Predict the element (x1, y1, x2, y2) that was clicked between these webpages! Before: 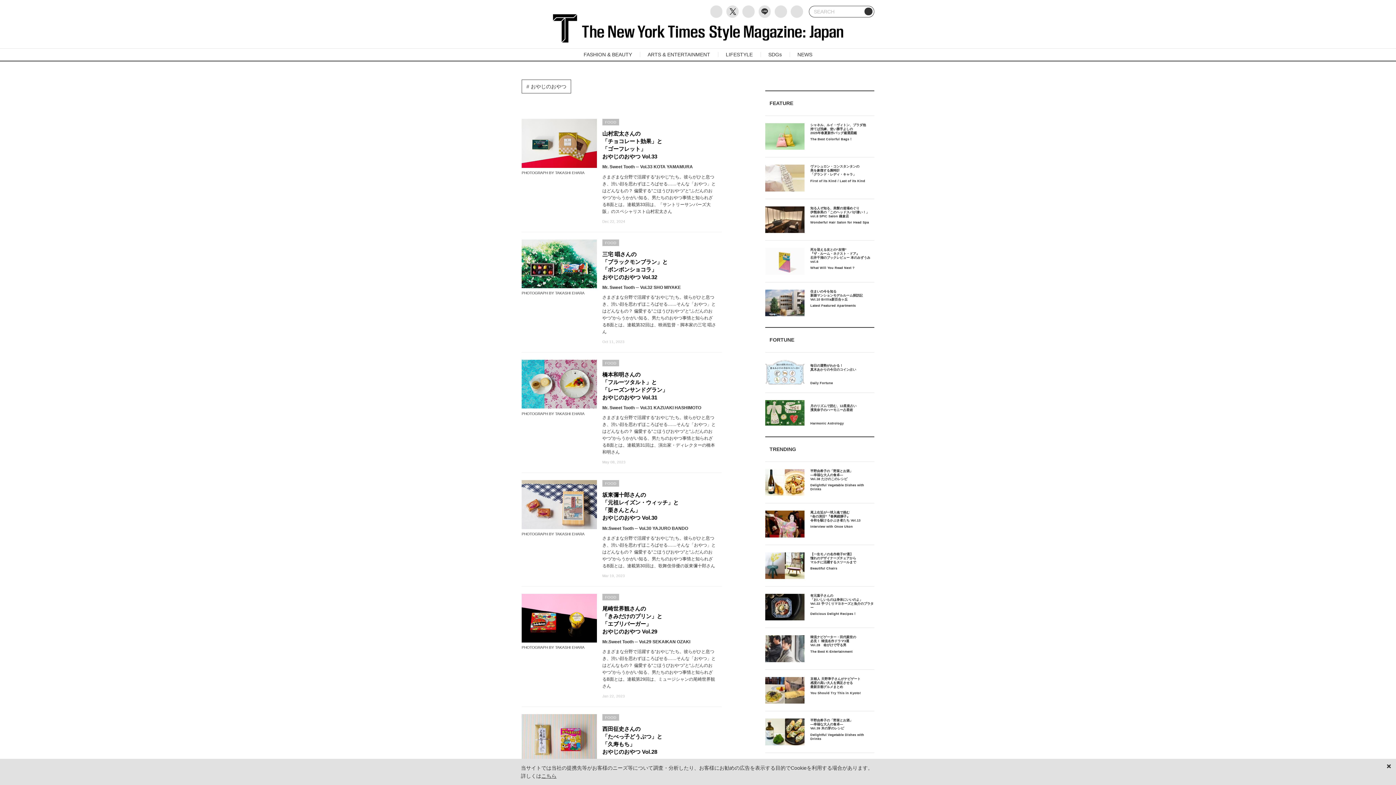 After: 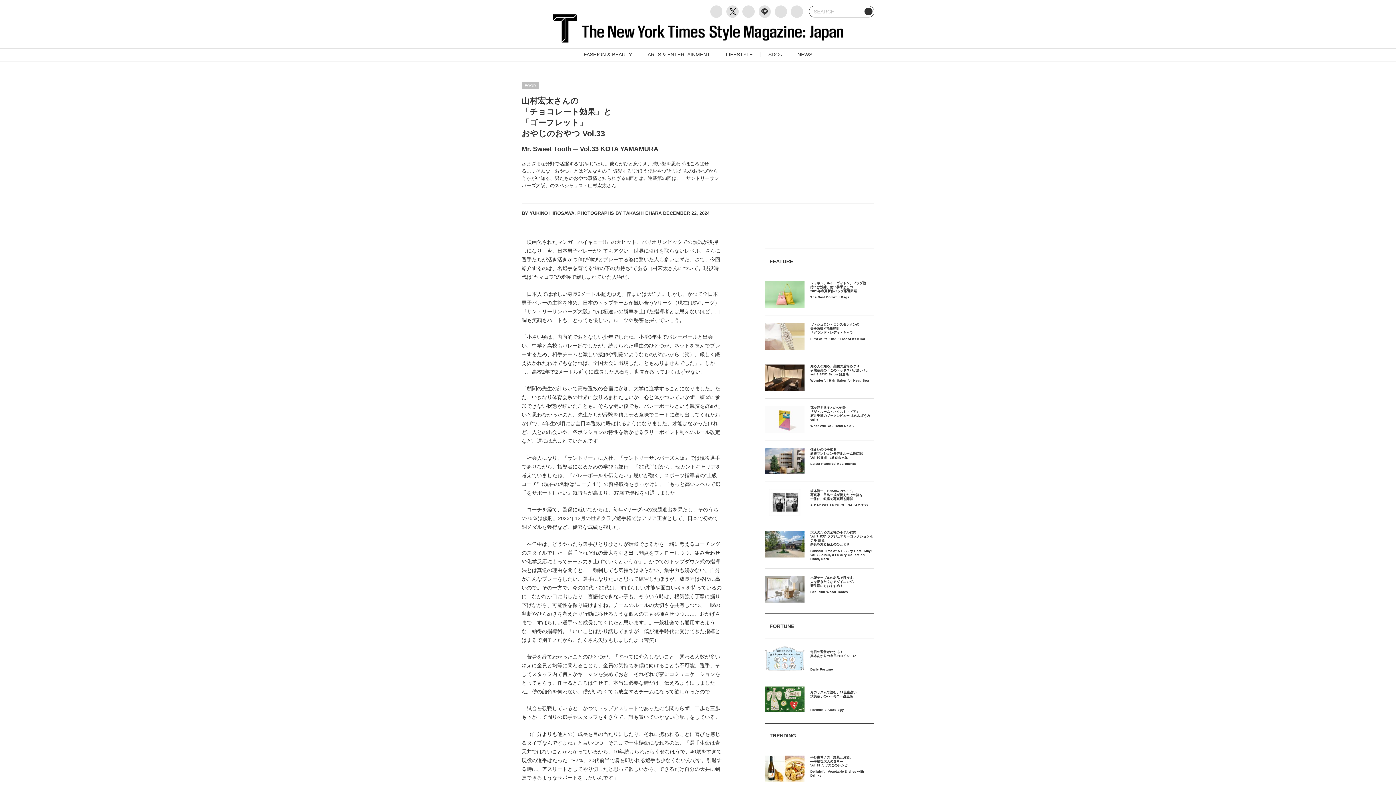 Action: bbox: (602, 125, 716, 224) label: 山村宏太さんの
「チョコレート効果」と
「ゴーフレット」
おやじのおやつ Vol.33
Mr. Sweet Tooth ─ Vol.33 KOTA YAMAMURA
さまざまな分野で活躍する“おやじ”たち。彼らがひと息つき、渋い顔を思わずほころばせる……そんな「おやつ」とはどんなもの？ 偏愛する“ごほうびおやつ”と“ふだんのおやつ”からうかがい知る、男たちのおやつ事情と知られざるB面とは。連載第33回は、「サントリーサンバーズ大阪」のスペシャリスト山村宏太さん
Dec 22, 2024